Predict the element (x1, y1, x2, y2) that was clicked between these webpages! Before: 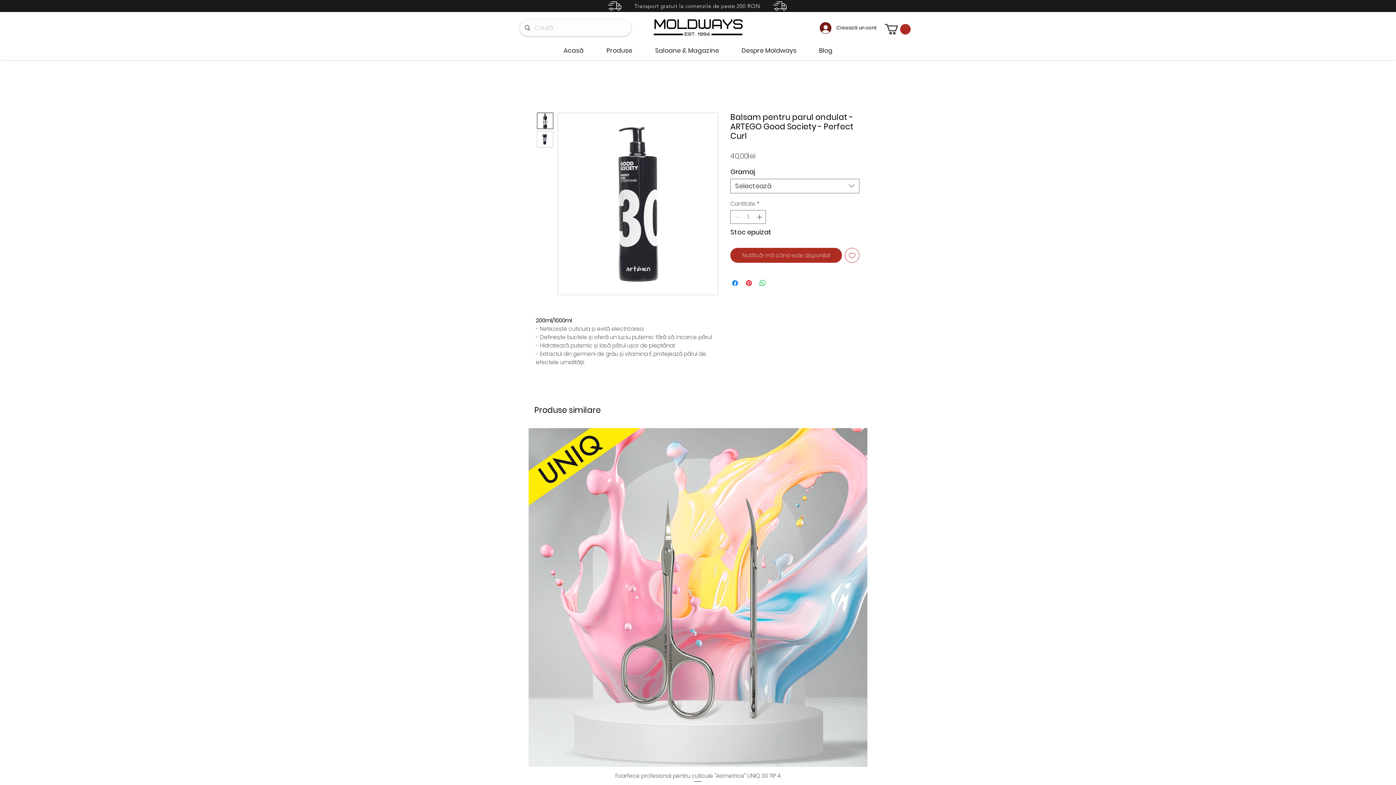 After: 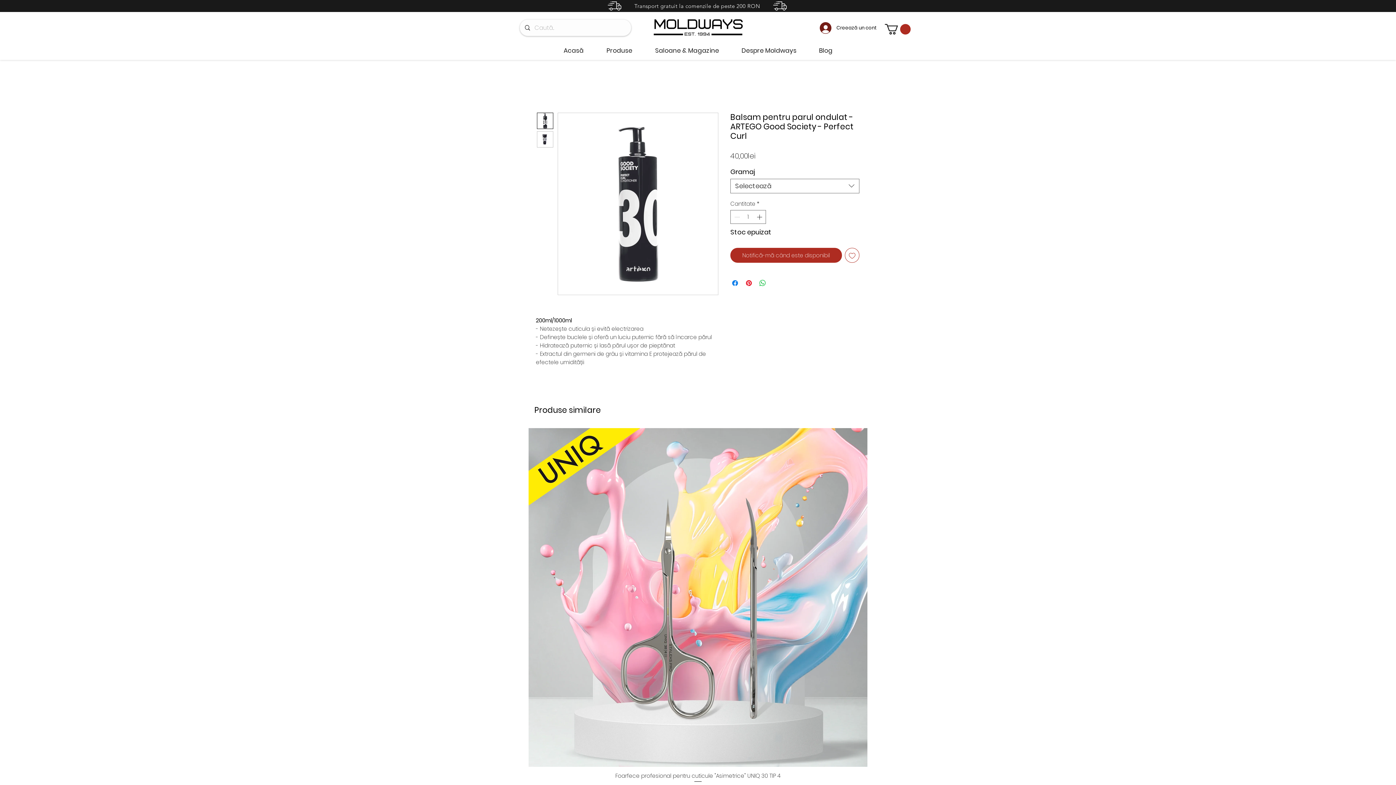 Action: bbox: (885, 24, 910, 34)